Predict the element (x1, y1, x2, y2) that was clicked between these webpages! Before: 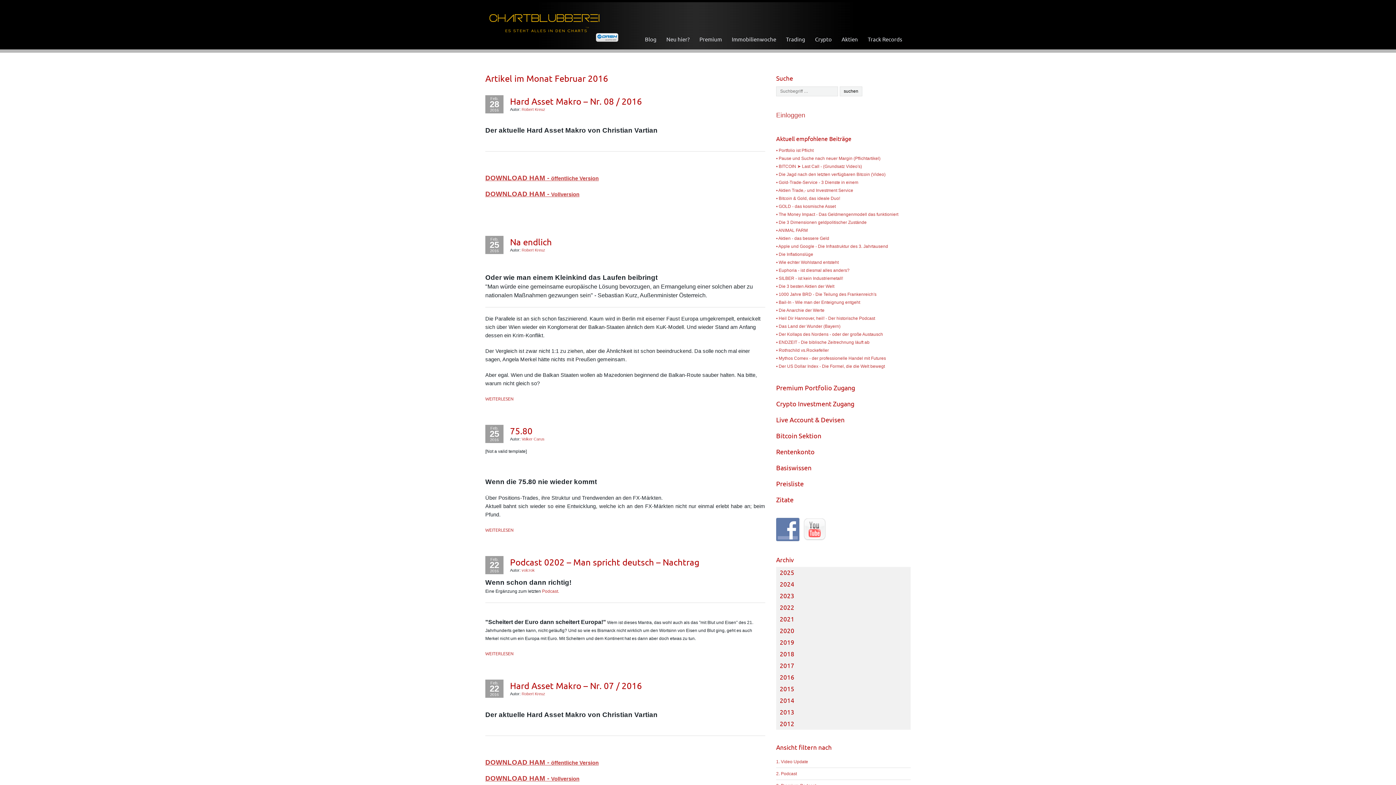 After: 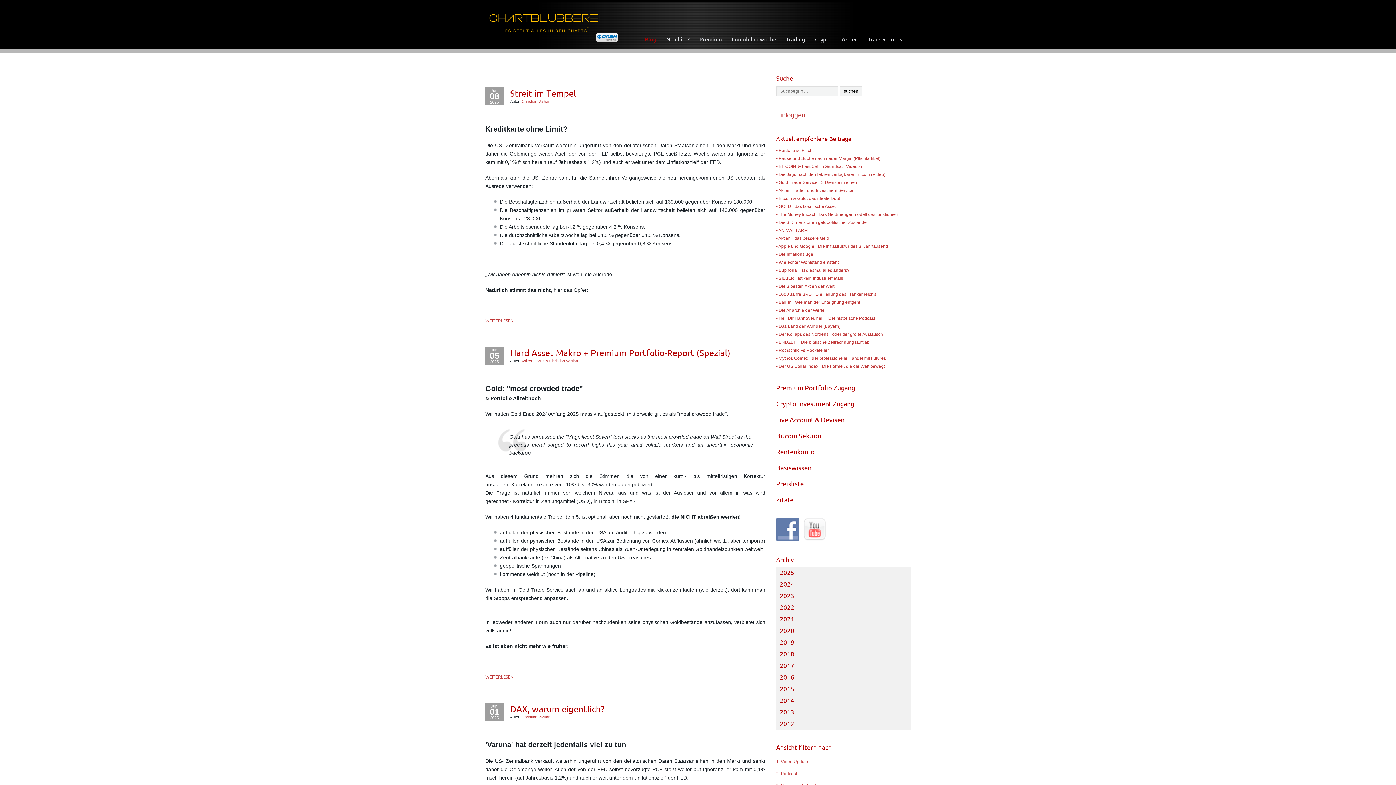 Action: bbox: (485, 18, 620, 24)